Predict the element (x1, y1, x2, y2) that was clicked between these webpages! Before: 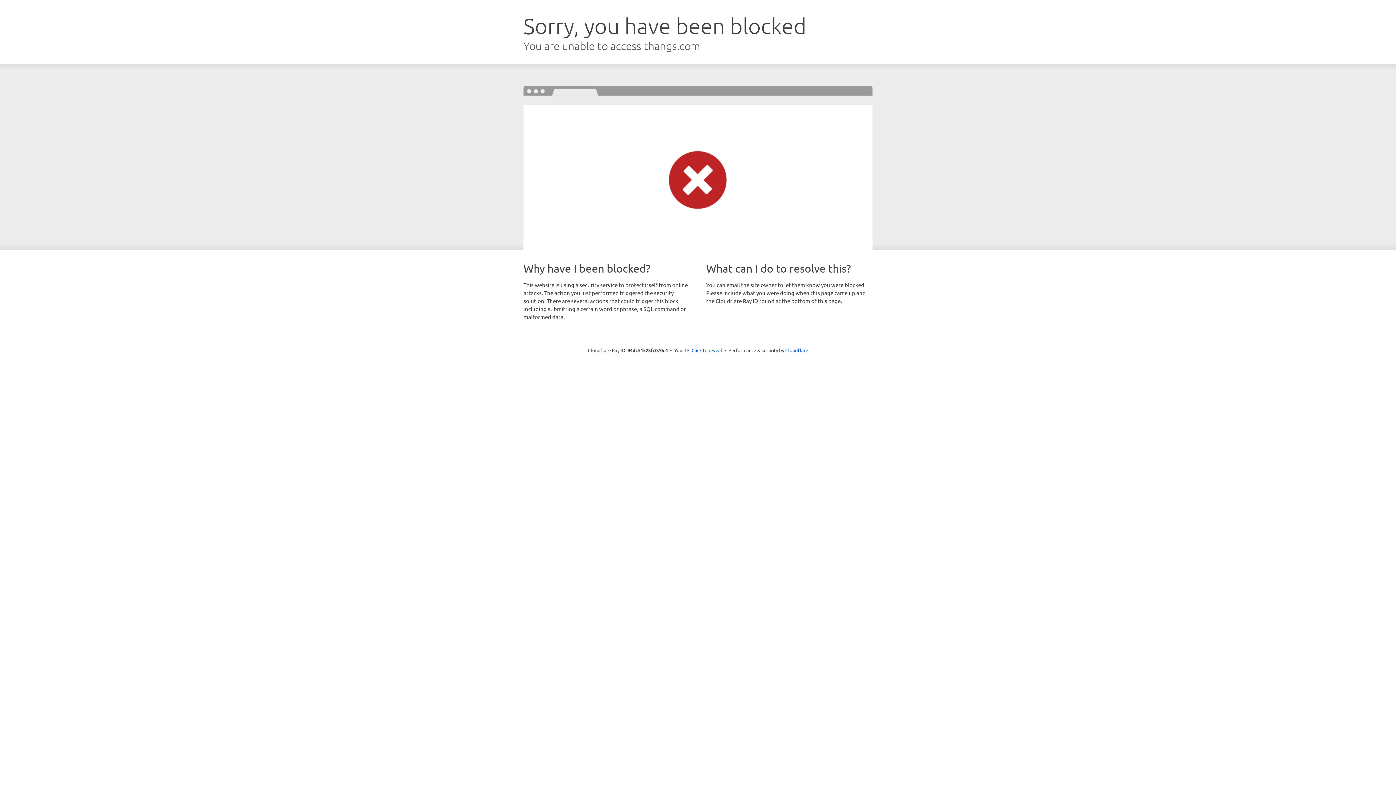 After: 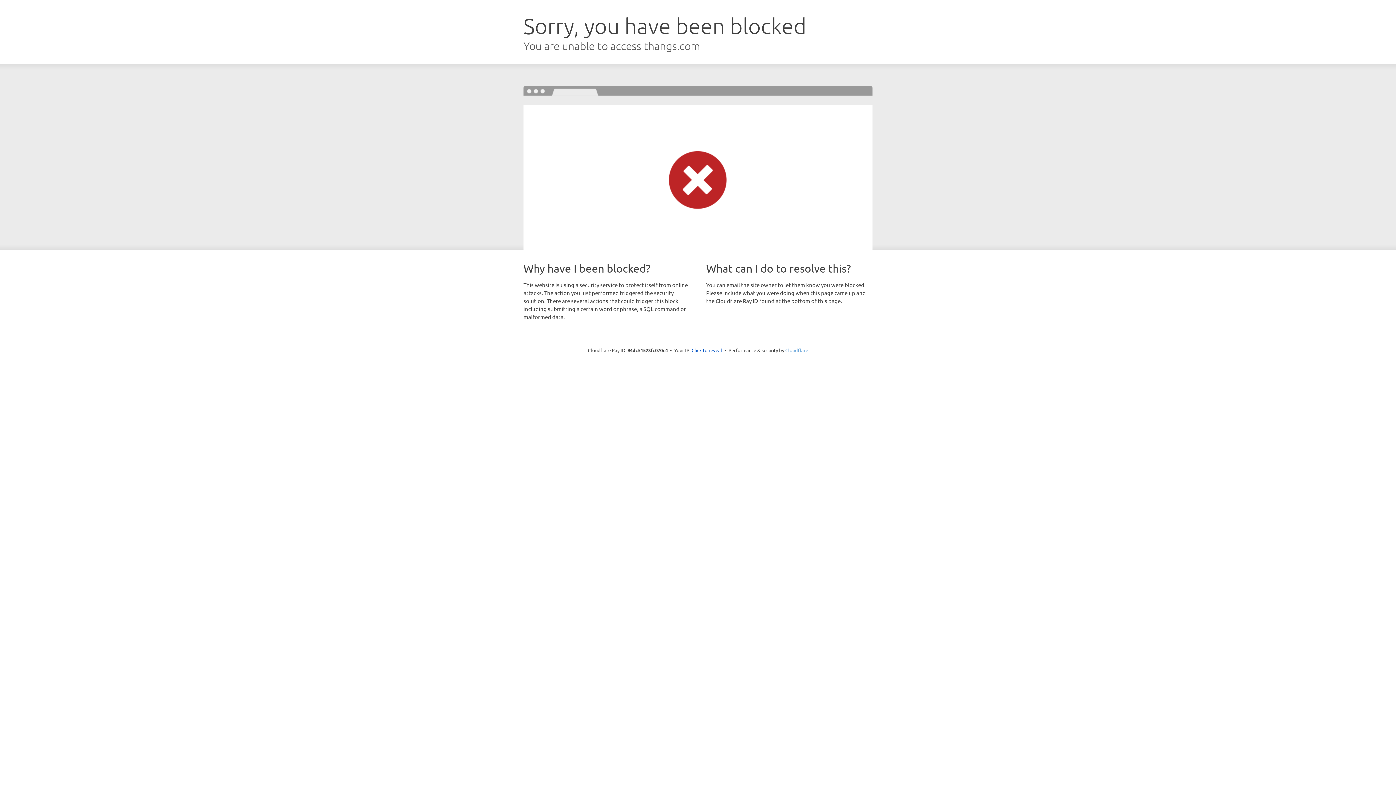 Action: label: Cloudflare bbox: (785, 347, 808, 353)